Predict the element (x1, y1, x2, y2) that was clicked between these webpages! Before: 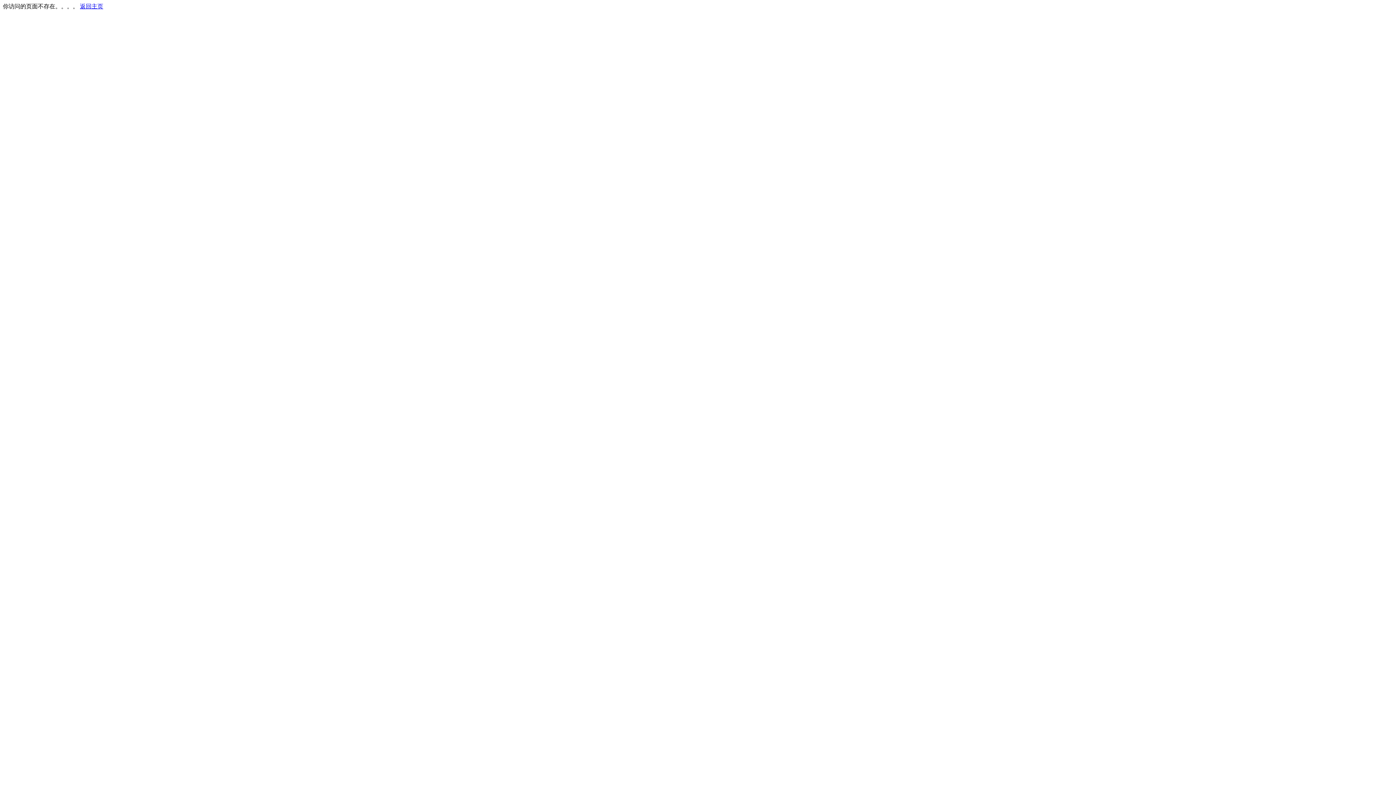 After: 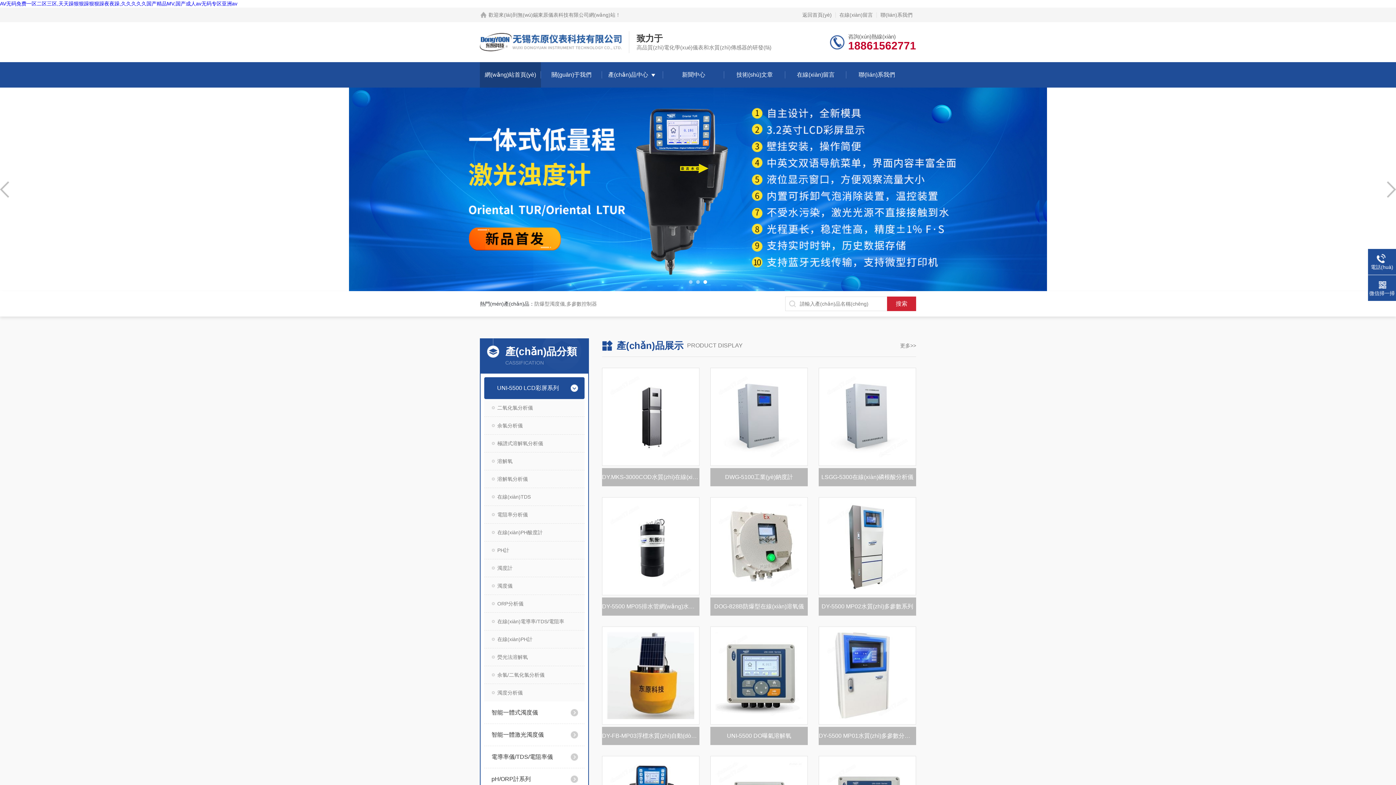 Action: bbox: (80, 3, 103, 9) label: 返回主页